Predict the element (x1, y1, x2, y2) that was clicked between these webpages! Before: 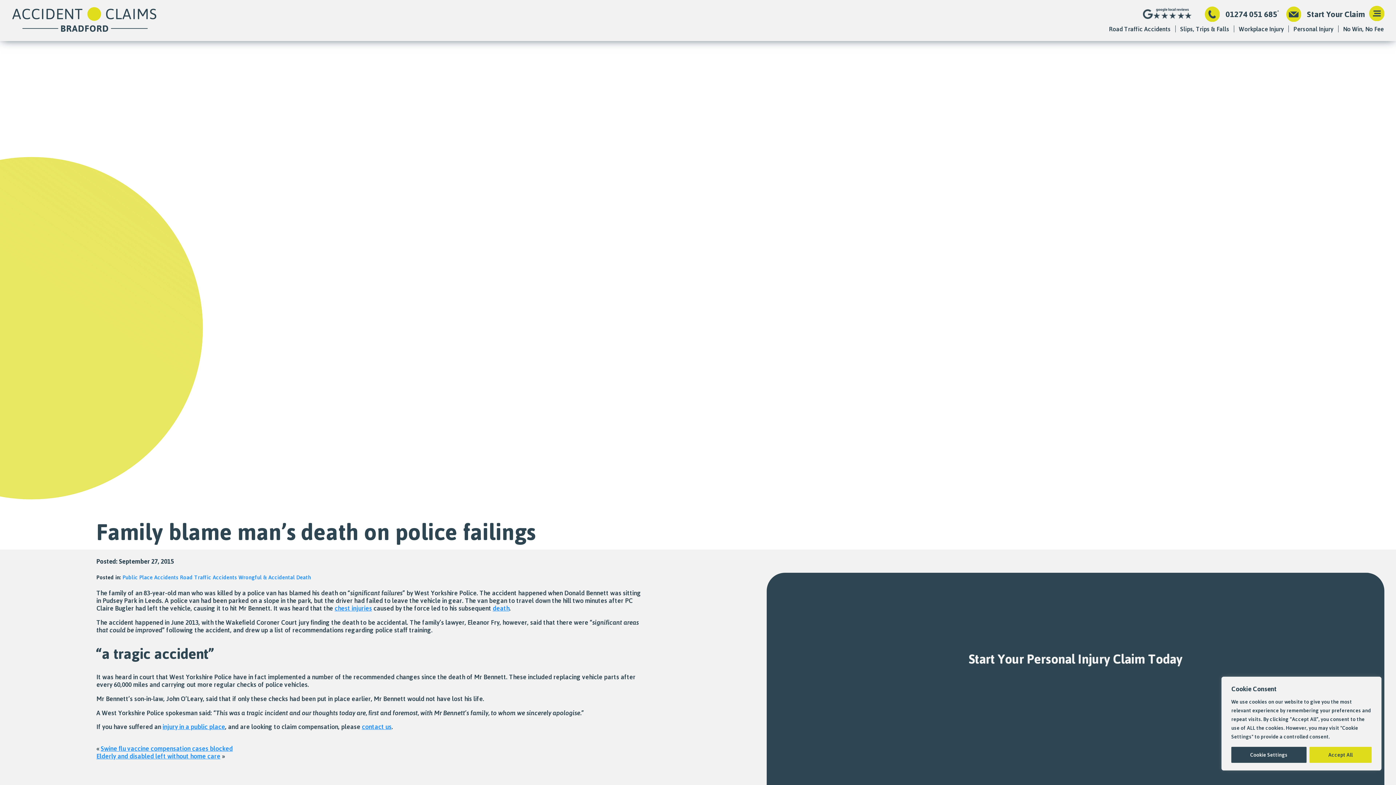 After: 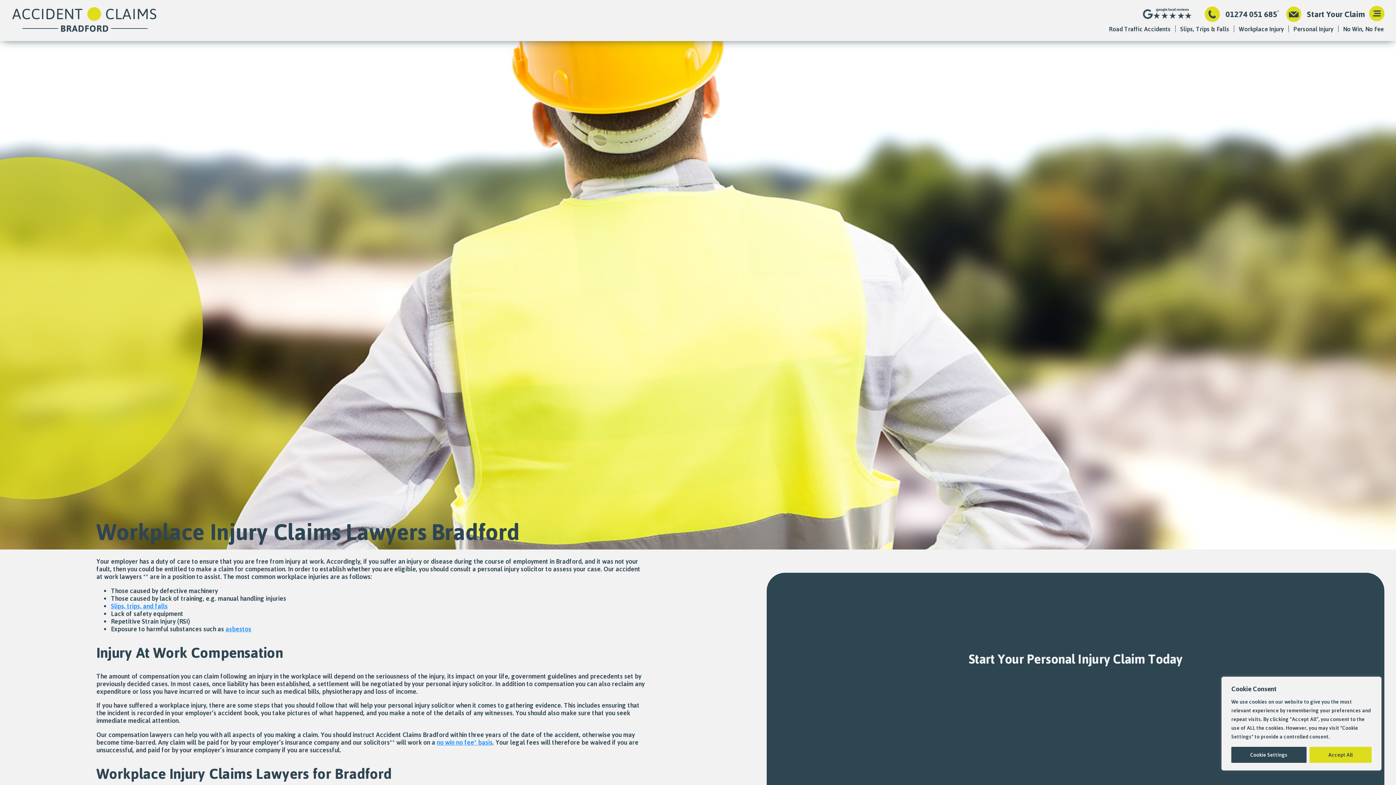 Action: bbox: (1238, 24, 1284, 32) label: Workplace Injury